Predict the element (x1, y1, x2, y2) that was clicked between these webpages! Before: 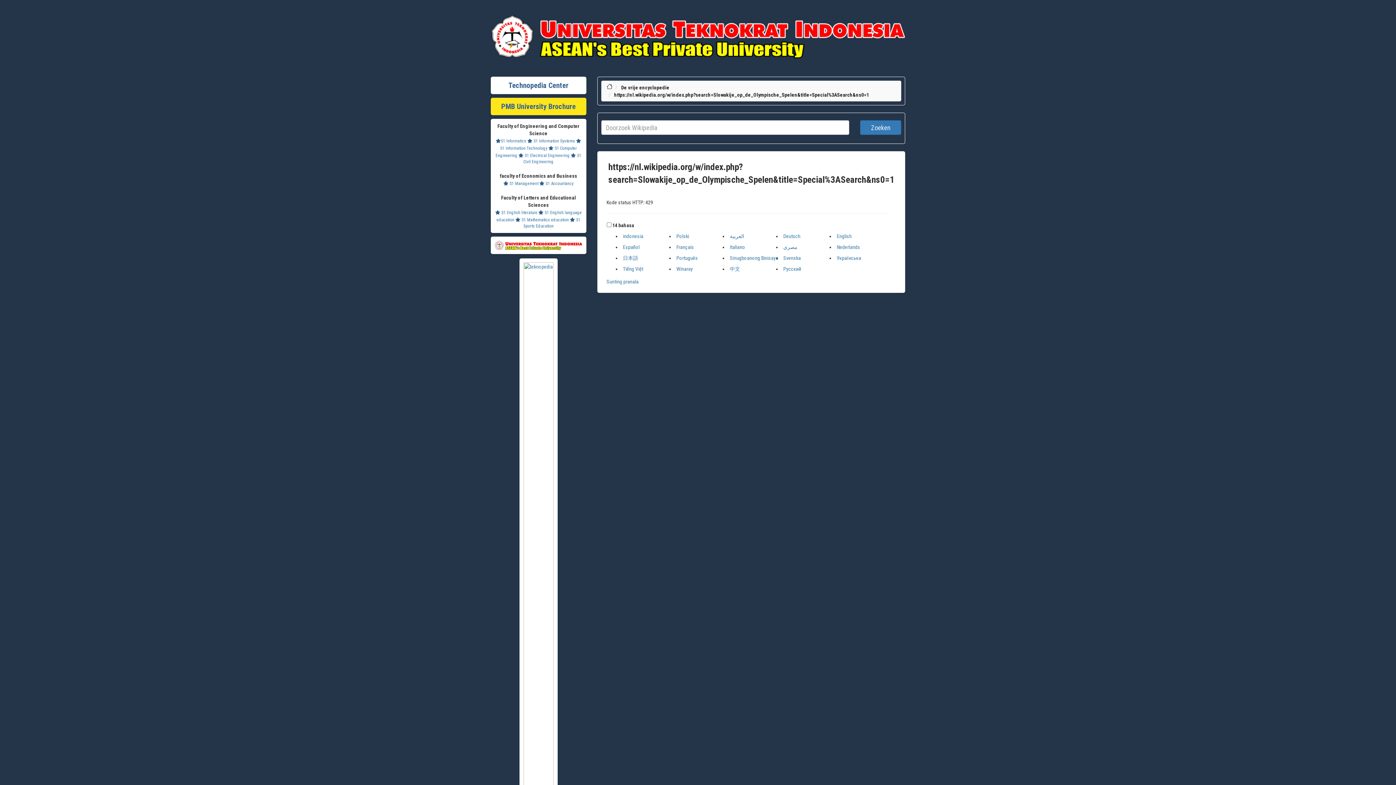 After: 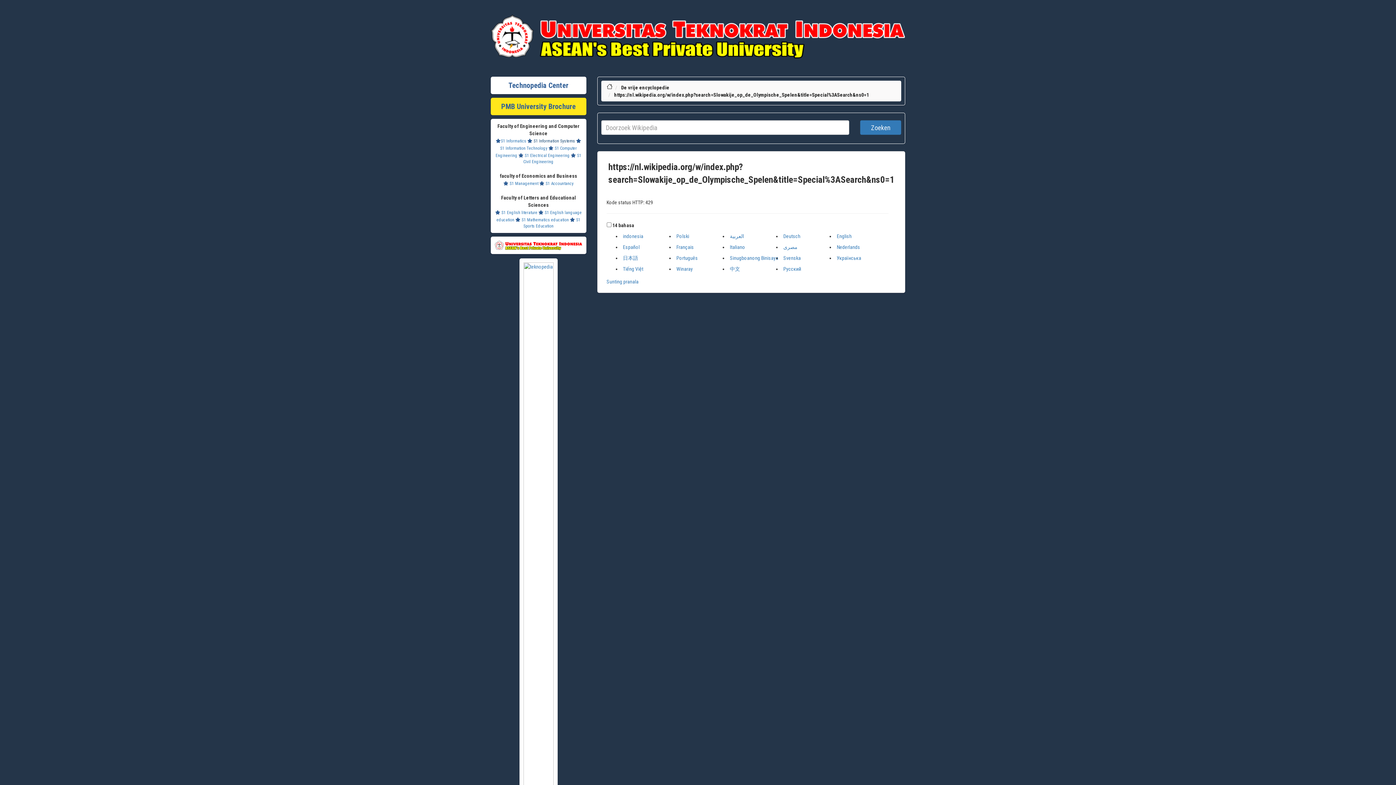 Action: bbox: (527, 138, 575, 143) label:  S1 Information Systems